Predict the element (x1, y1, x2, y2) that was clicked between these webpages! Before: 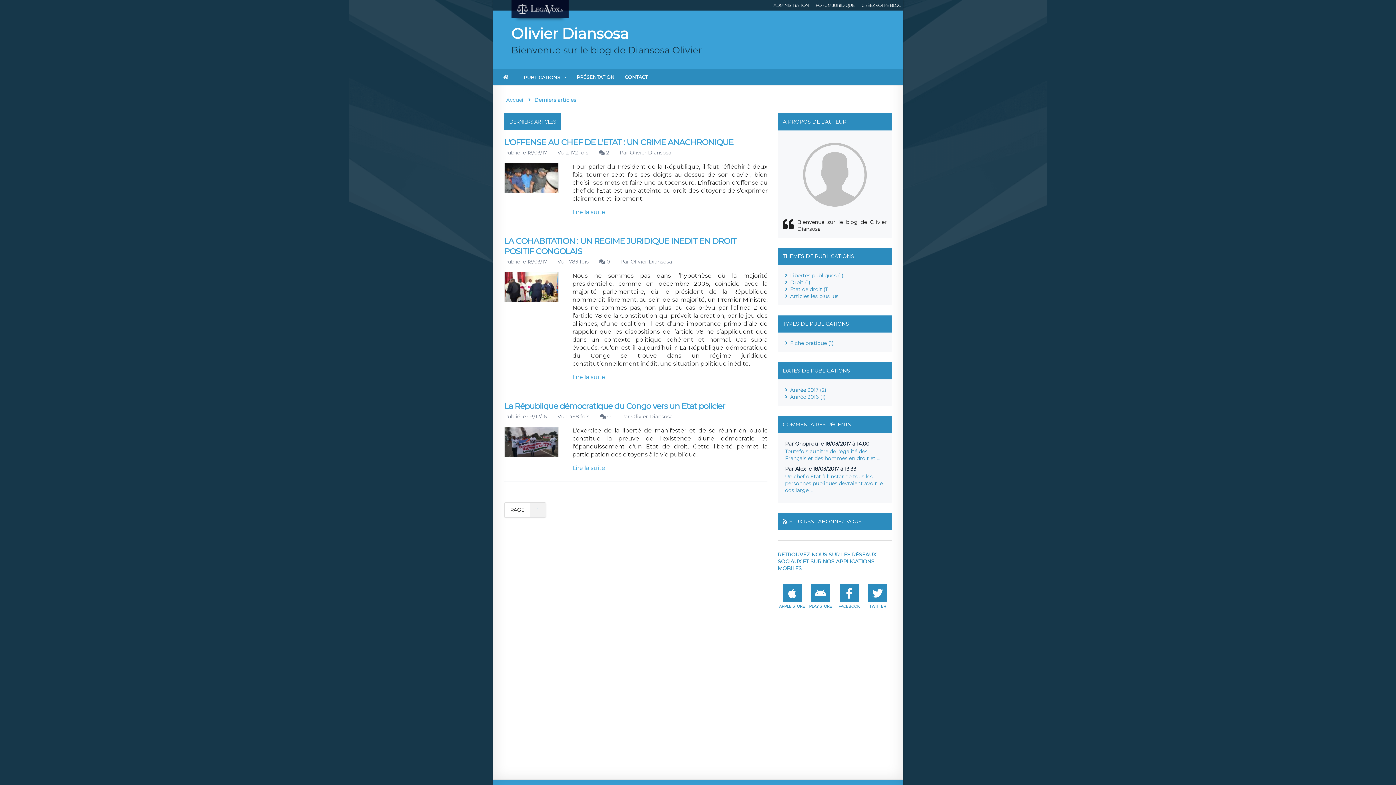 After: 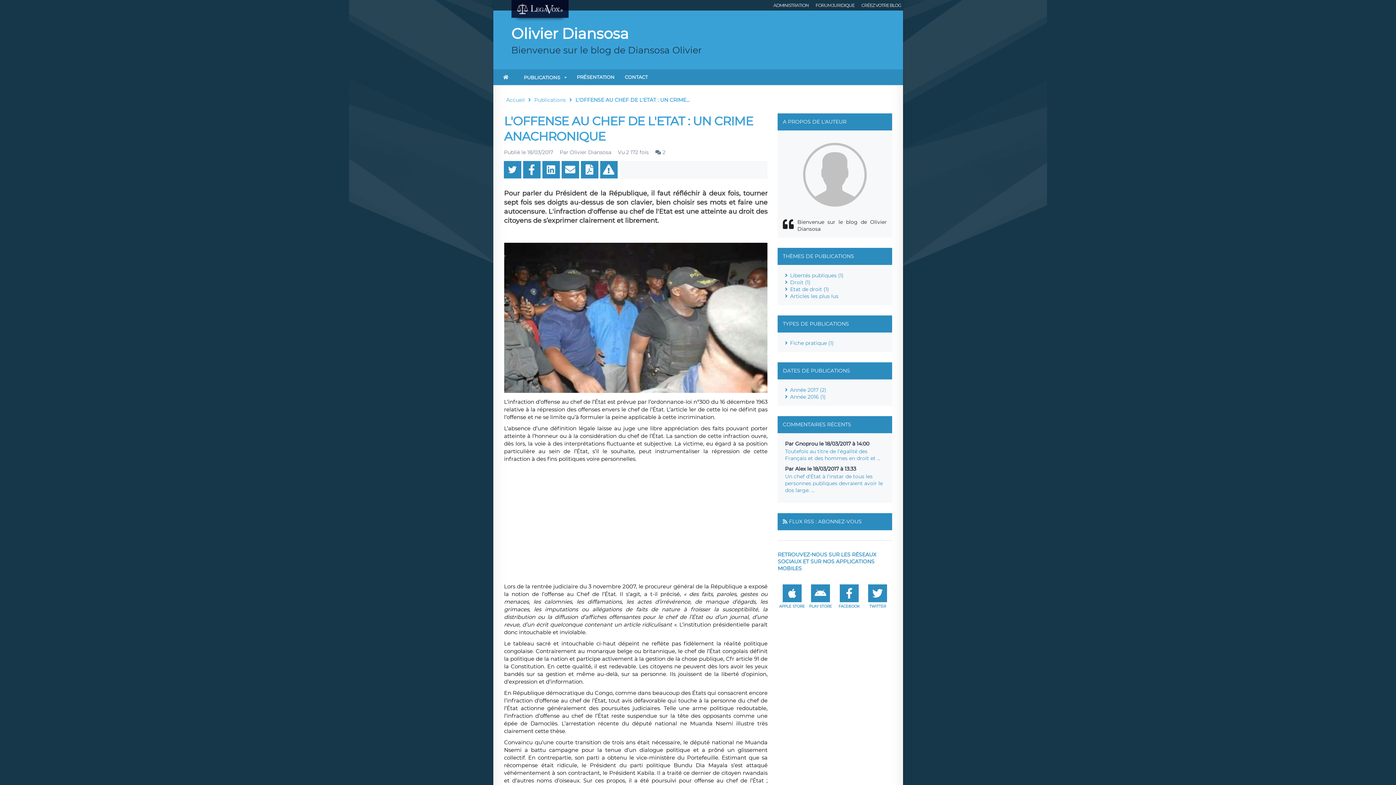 Action: bbox: (504, 137, 733, 147) label: L'OFFENSE AU CHEF DE L'ETAT : UN CRIME ANACHRONIQUE